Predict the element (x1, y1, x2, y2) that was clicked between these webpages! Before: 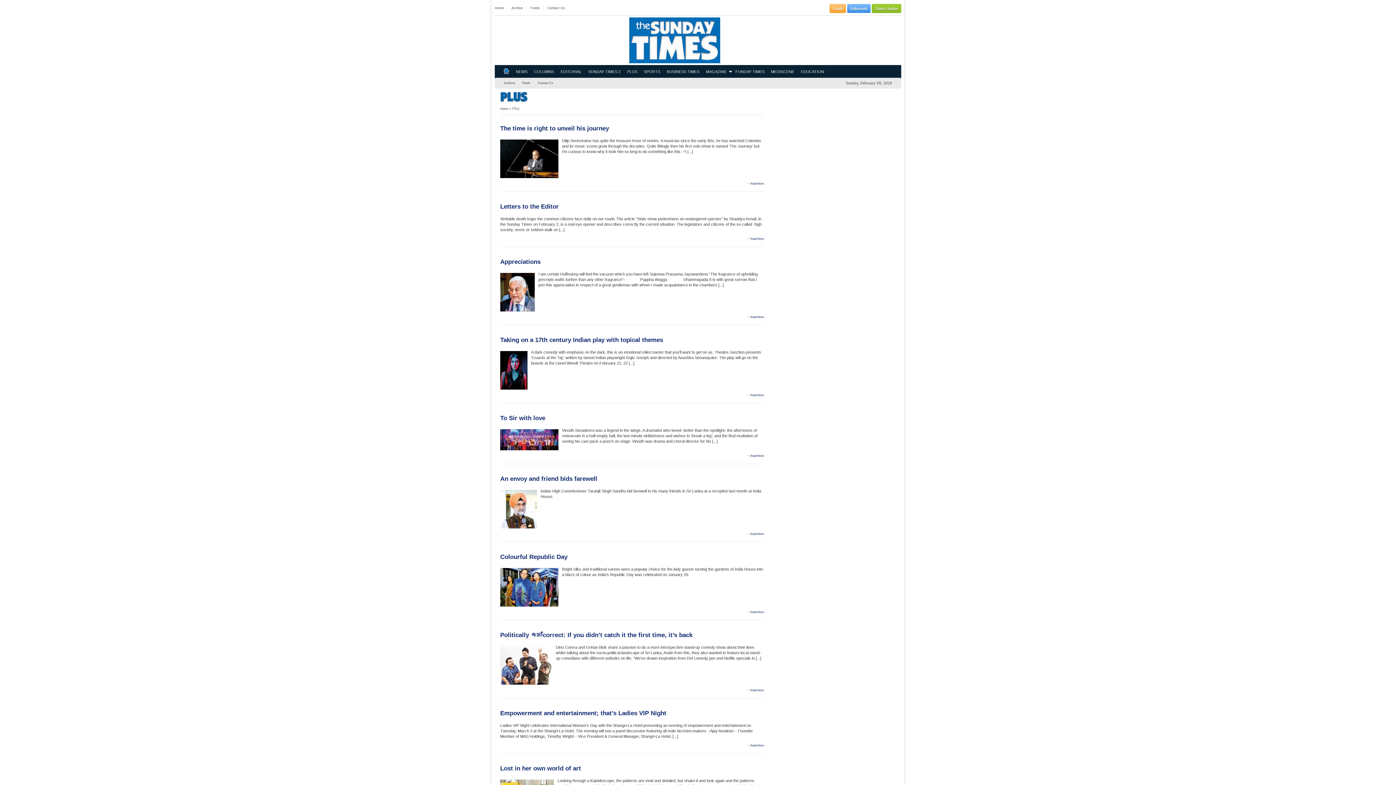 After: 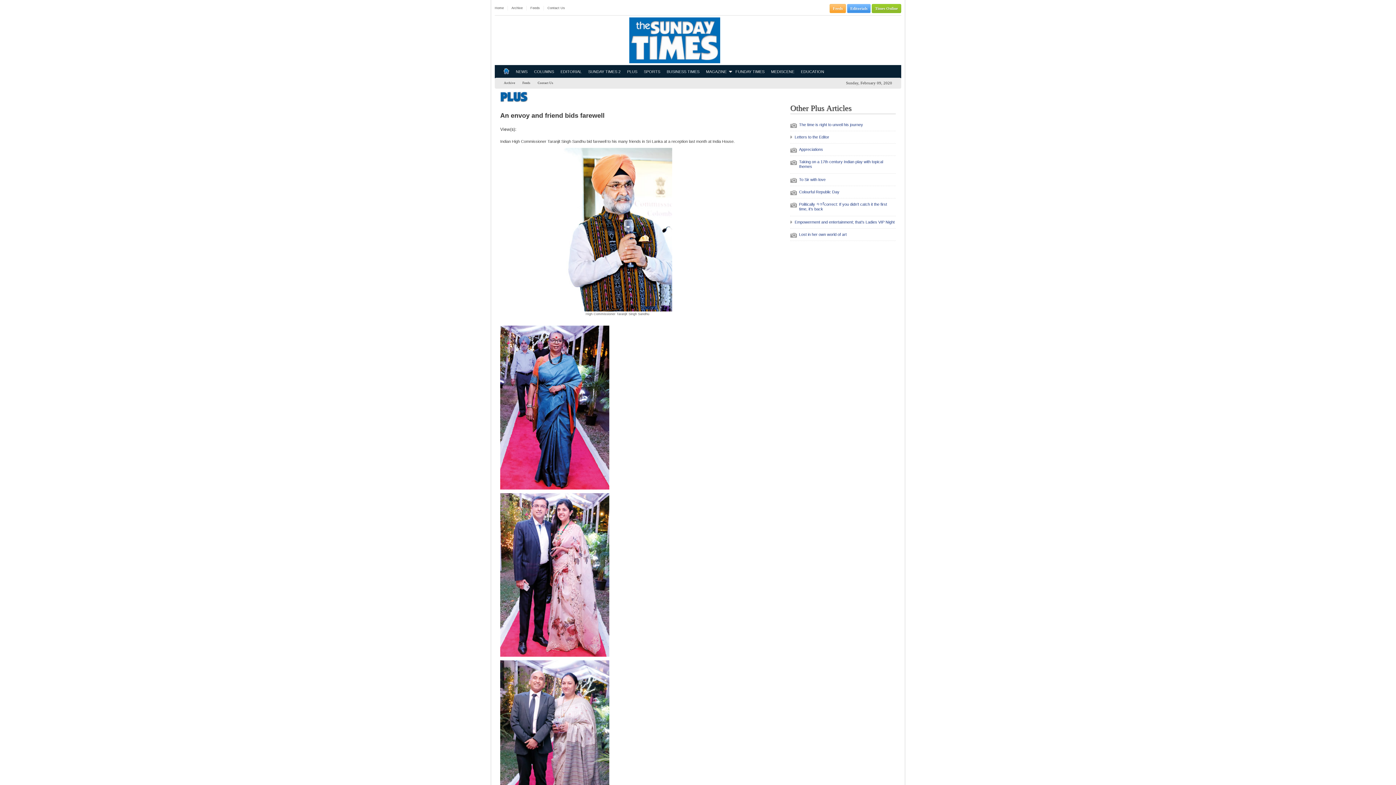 Action: label: Read More bbox: (750, 532, 764, 536)